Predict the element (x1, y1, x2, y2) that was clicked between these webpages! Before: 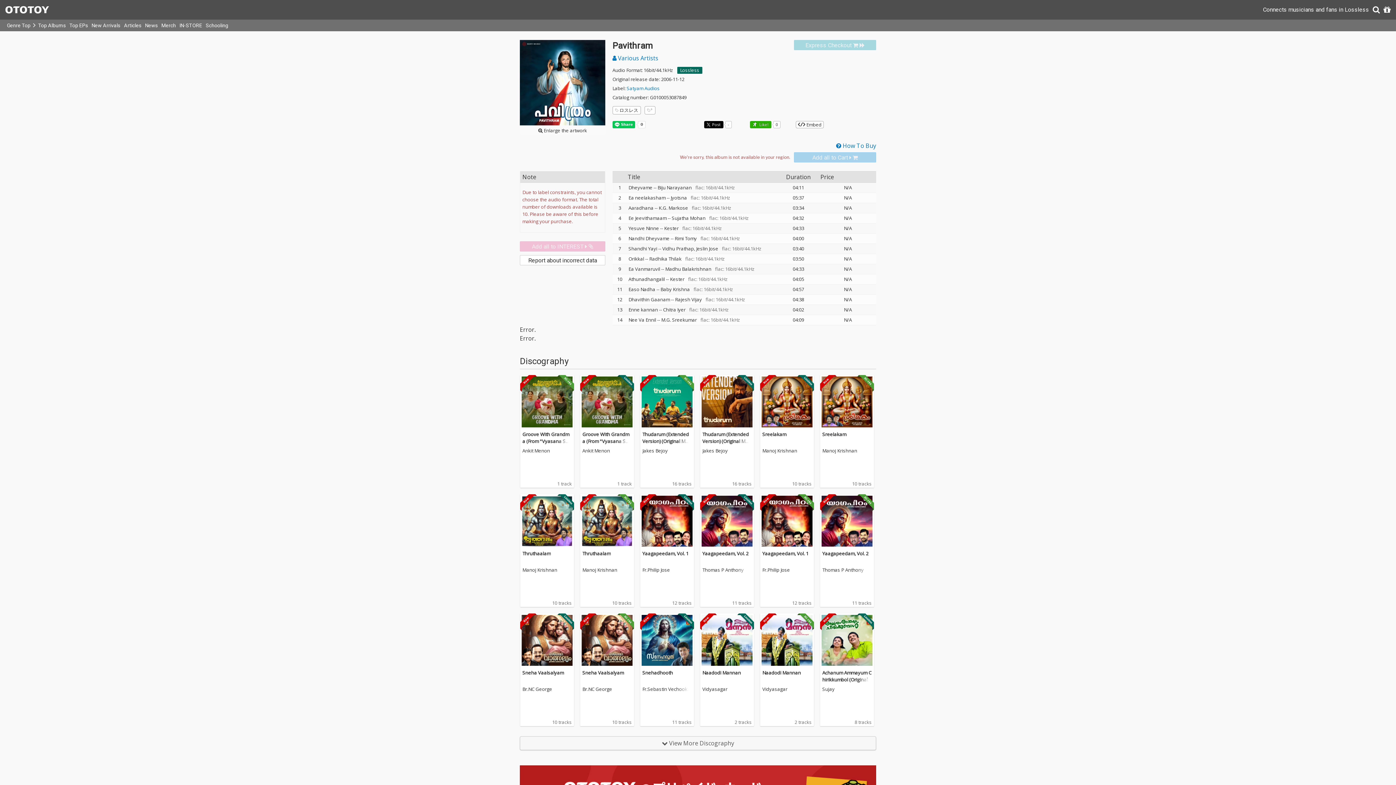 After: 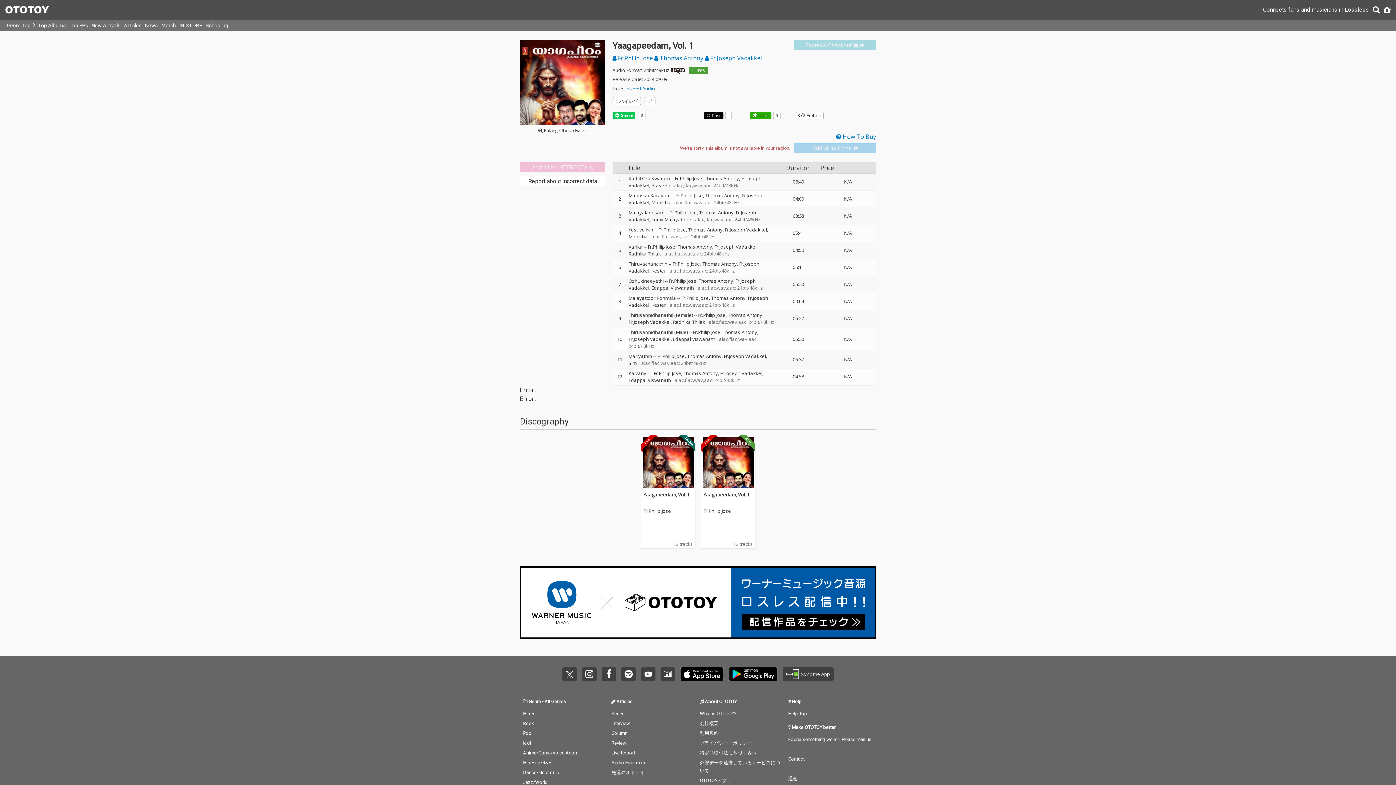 Action: bbox: (760, 494, 814, 548)